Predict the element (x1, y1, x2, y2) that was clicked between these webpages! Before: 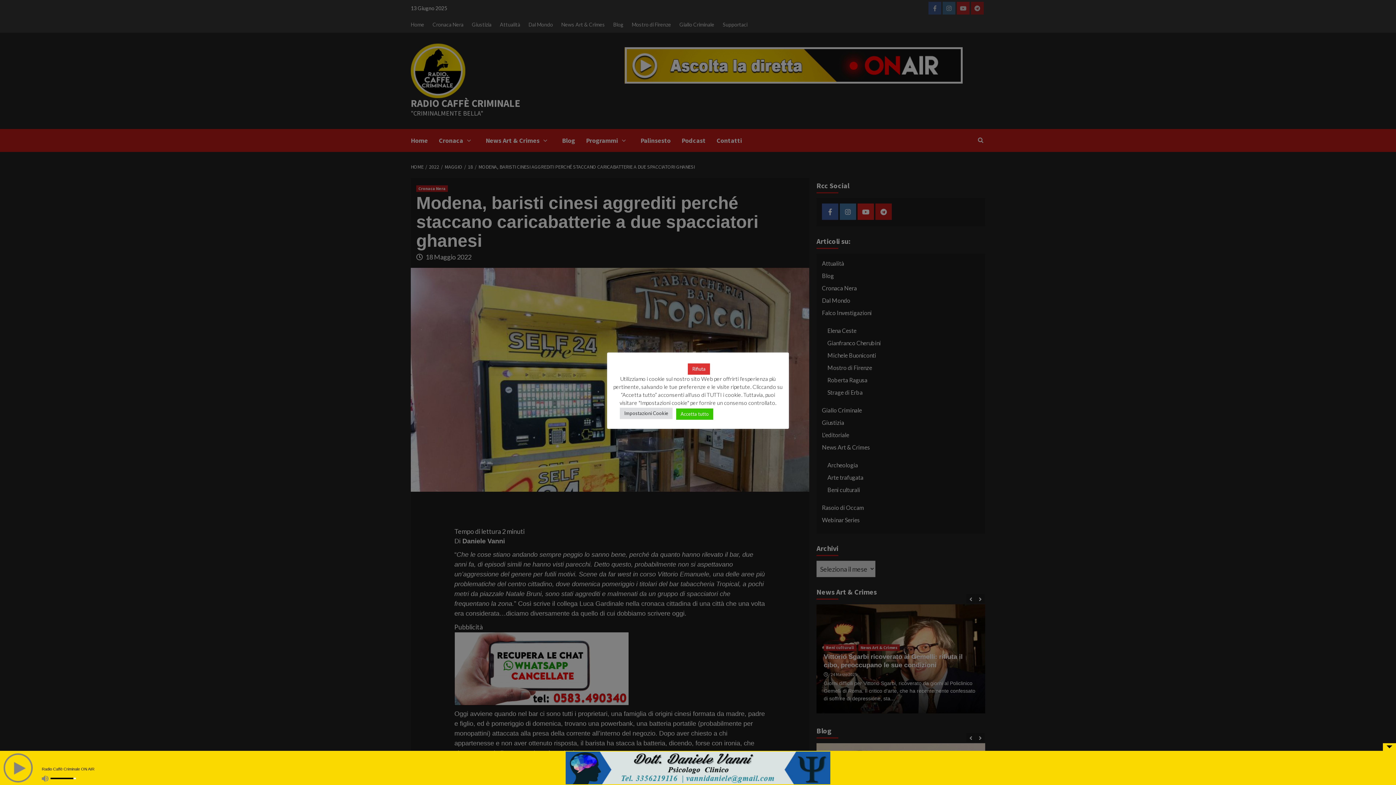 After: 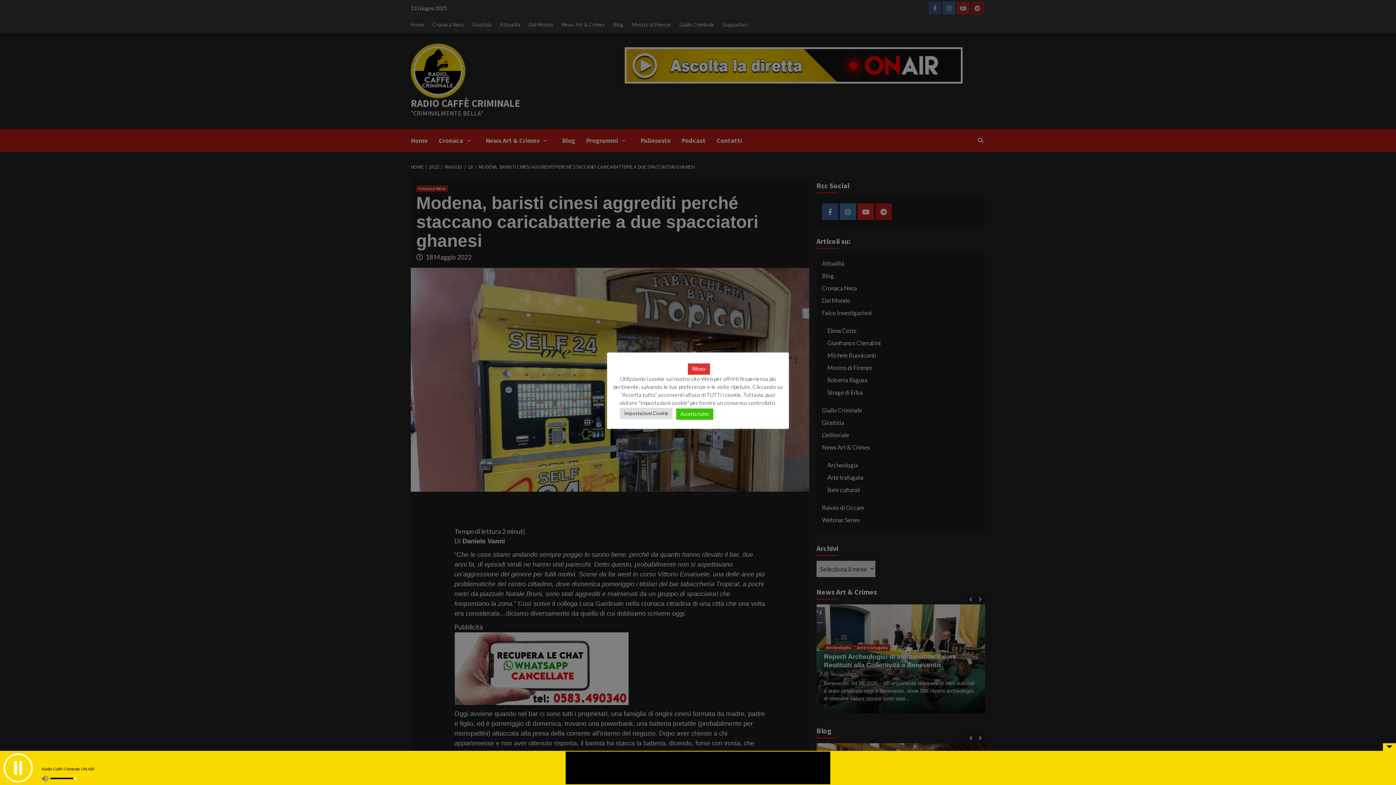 Action: bbox: (3, 753, 32, 782)